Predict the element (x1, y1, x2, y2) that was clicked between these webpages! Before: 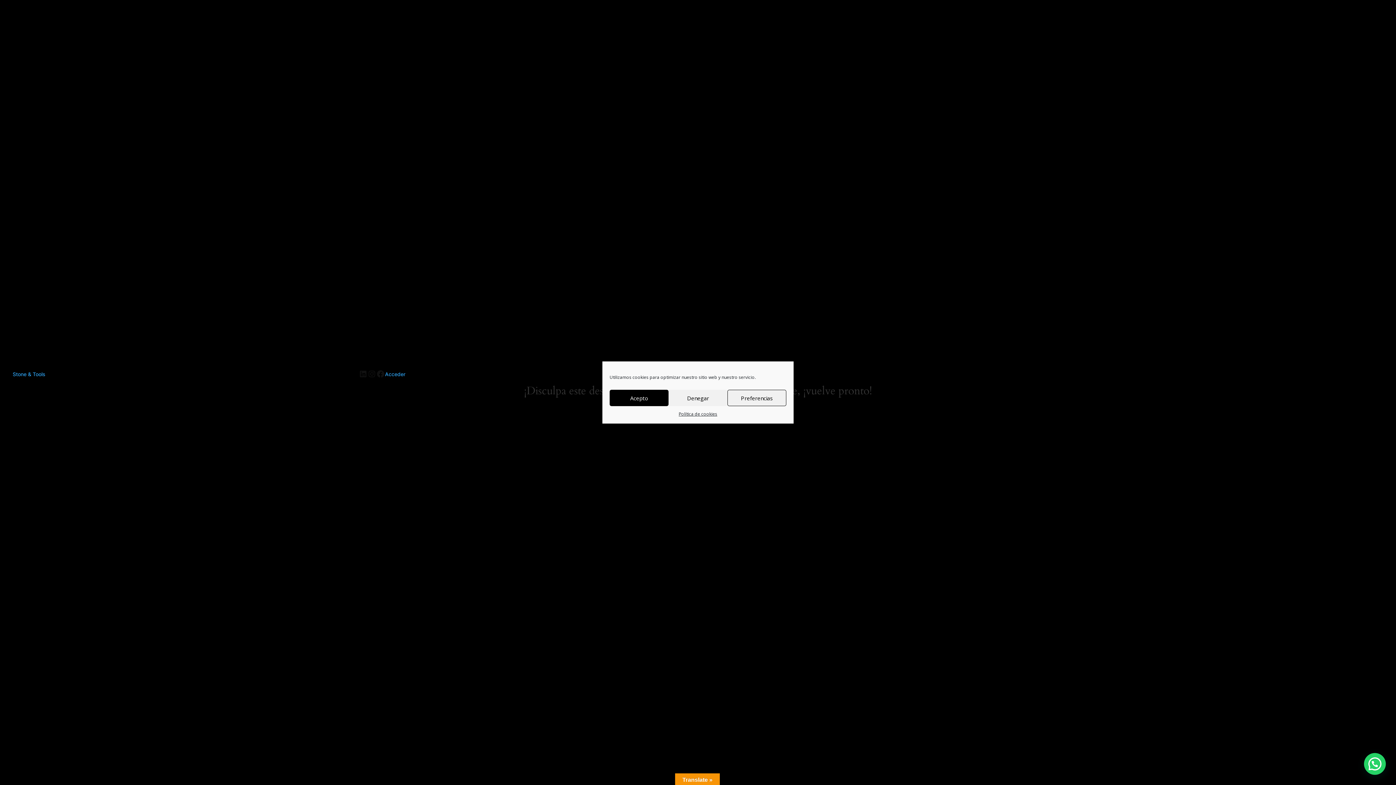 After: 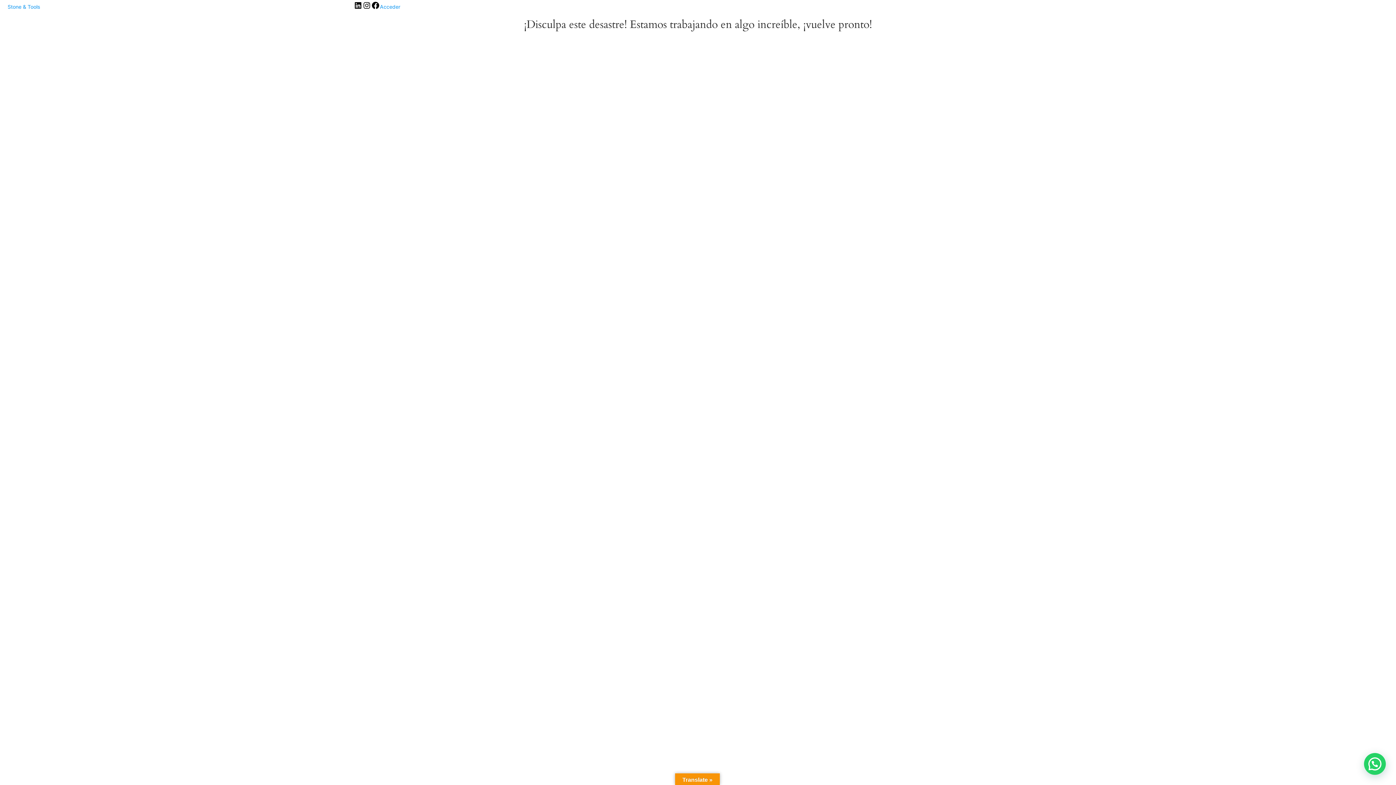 Action: bbox: (678, 410, 717, 418) label: Política de cookies